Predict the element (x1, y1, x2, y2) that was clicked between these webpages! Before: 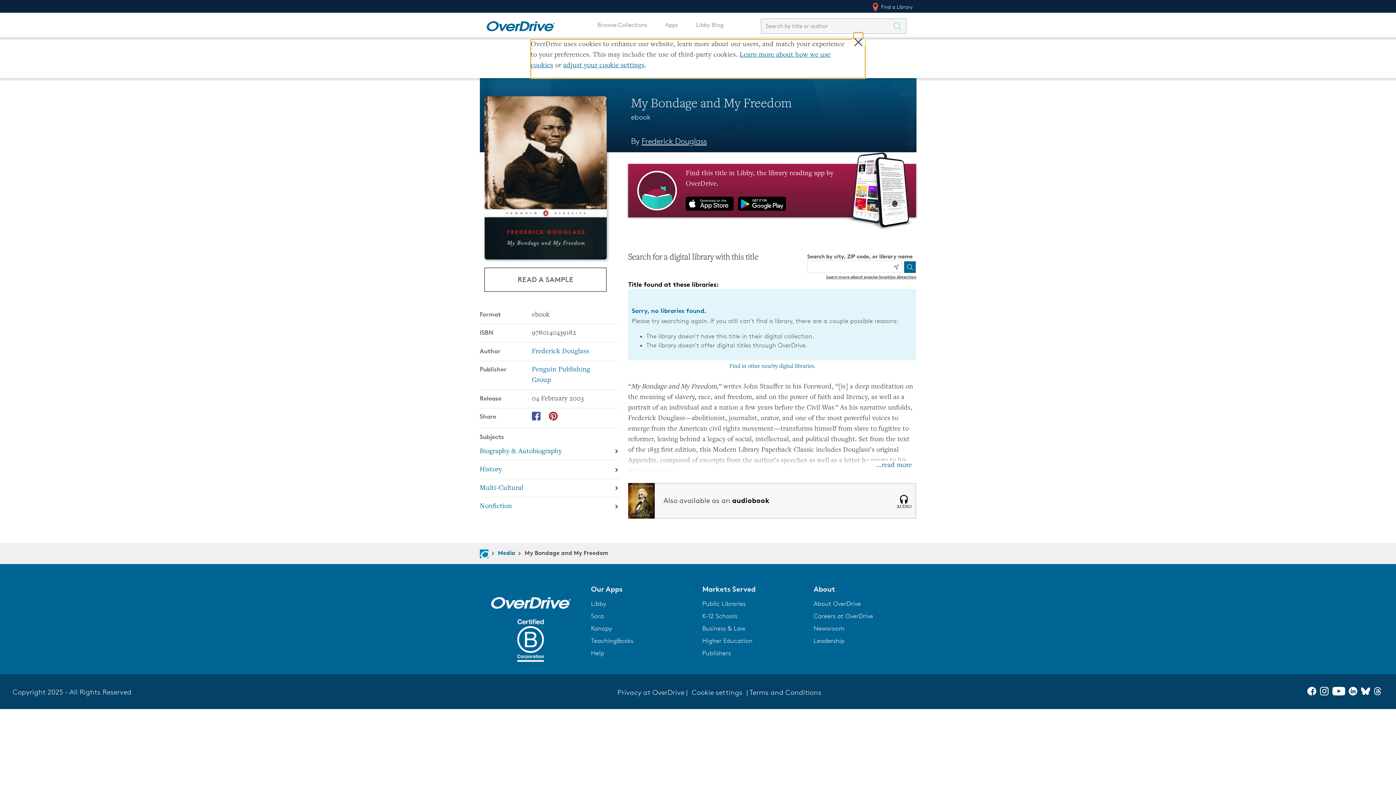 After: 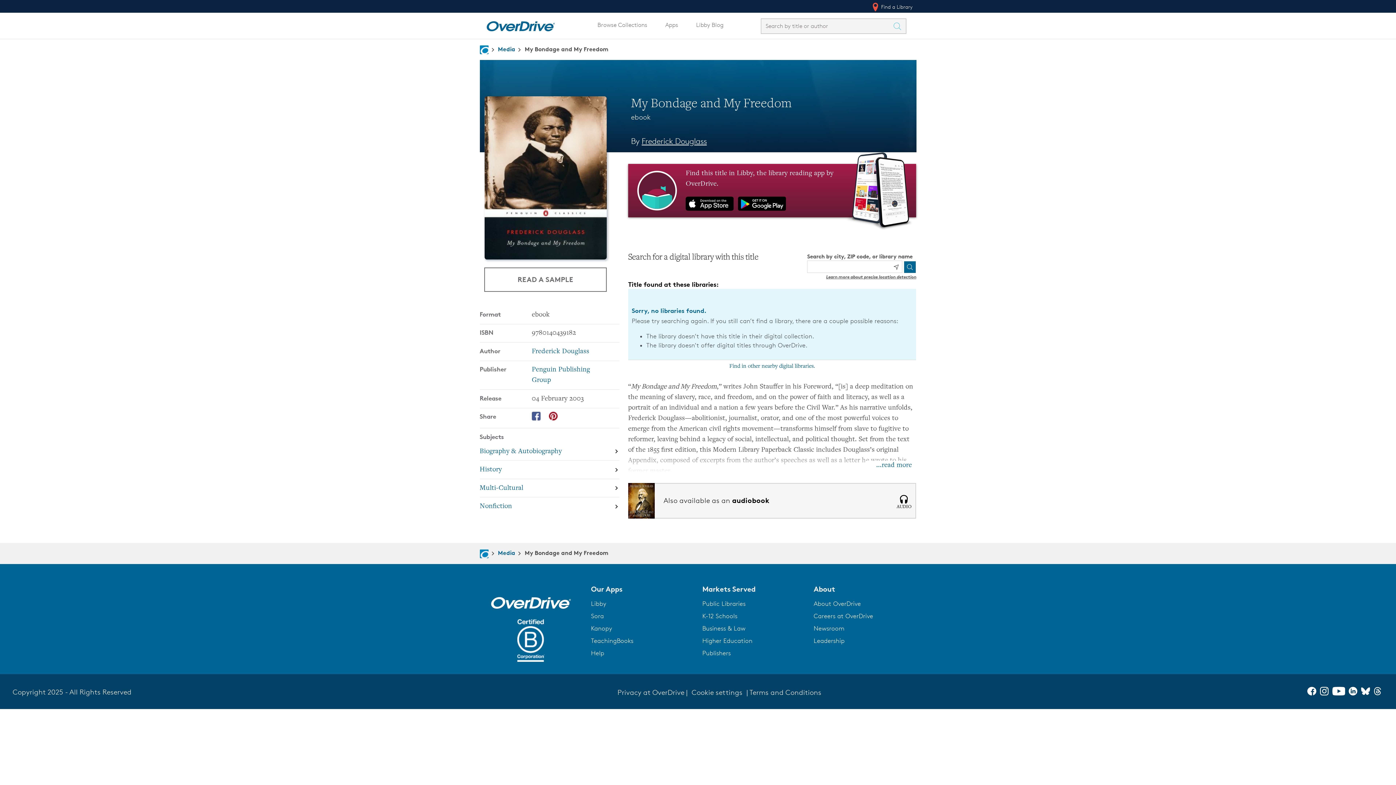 Action: label: Higher Education bbox: (702, 637, 752, 644)